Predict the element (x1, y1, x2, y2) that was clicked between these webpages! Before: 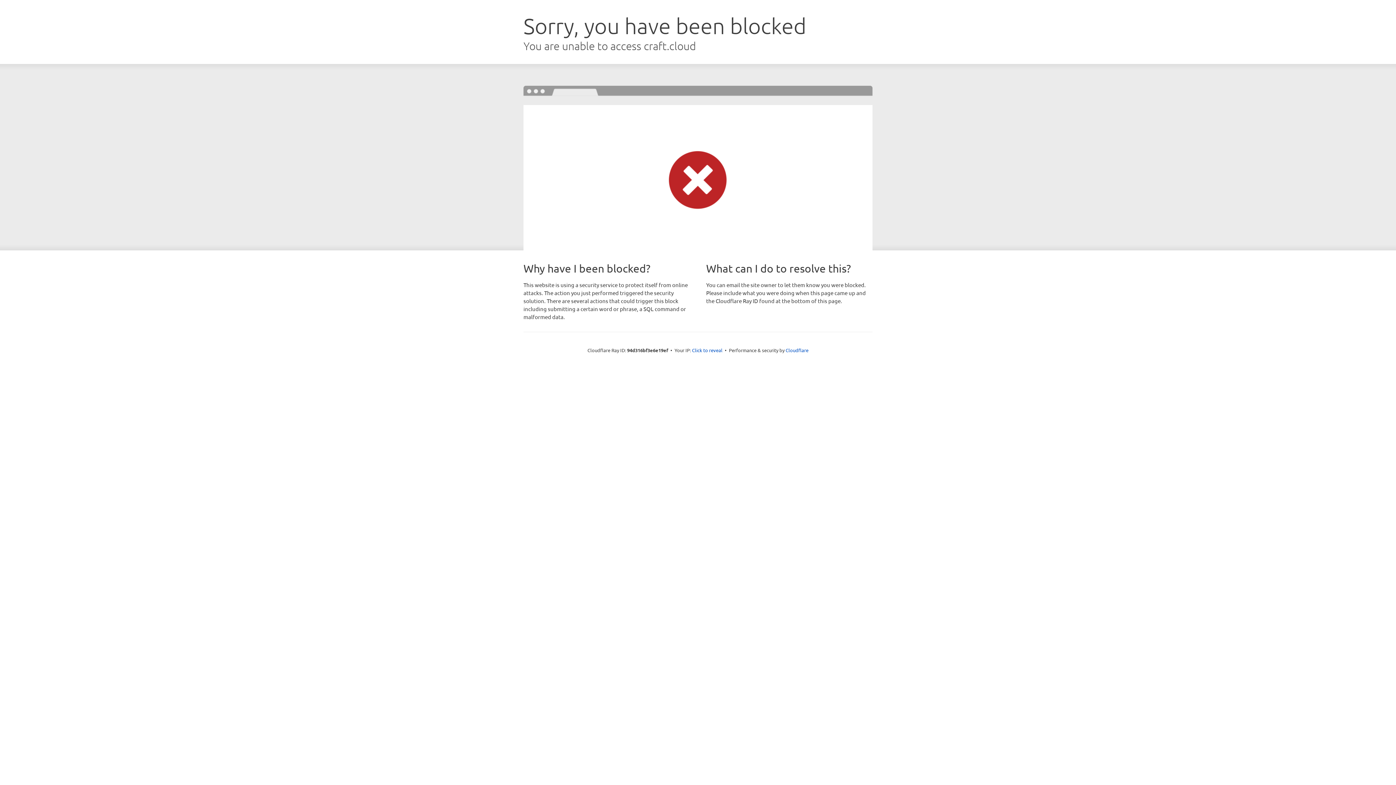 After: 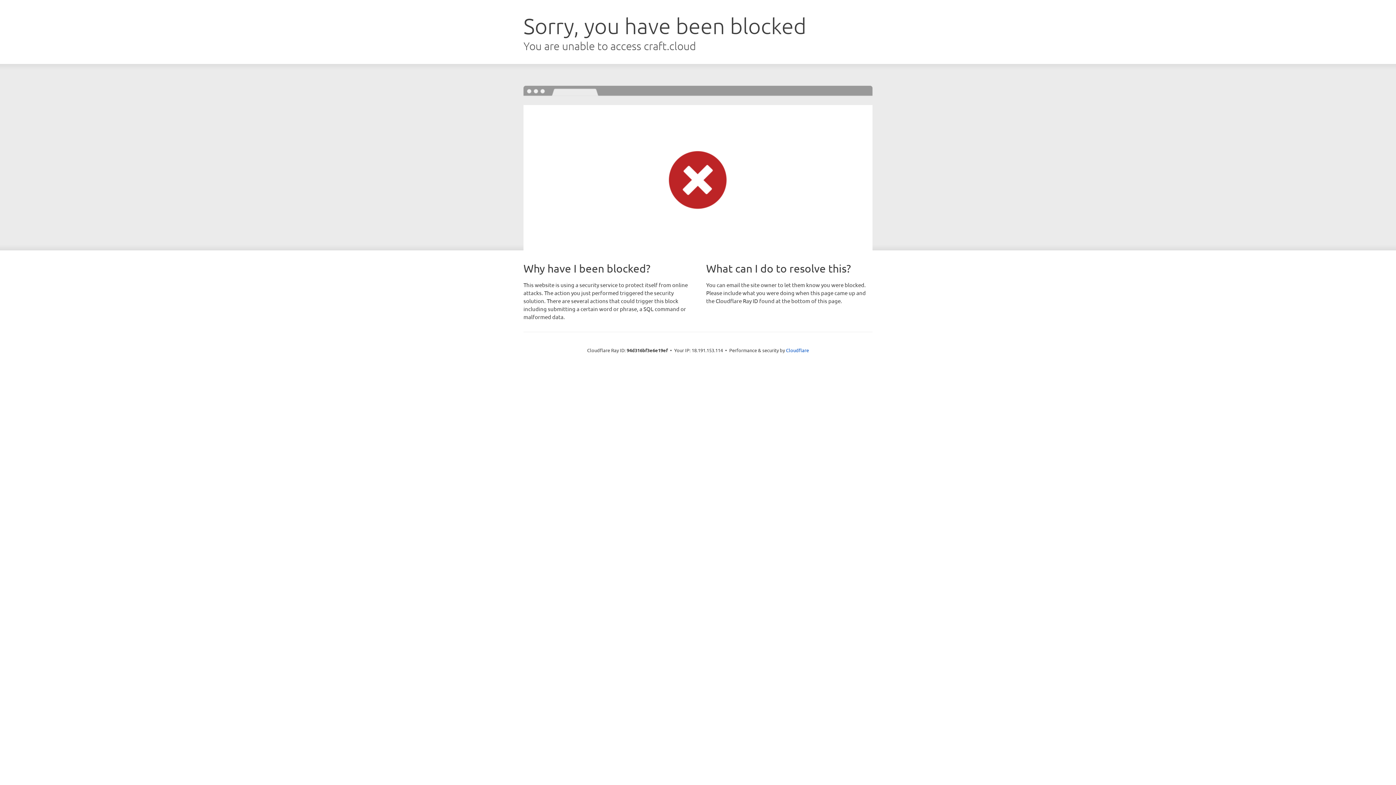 Action: bbox: (692, 346, 722, 353) label: Click to reveal